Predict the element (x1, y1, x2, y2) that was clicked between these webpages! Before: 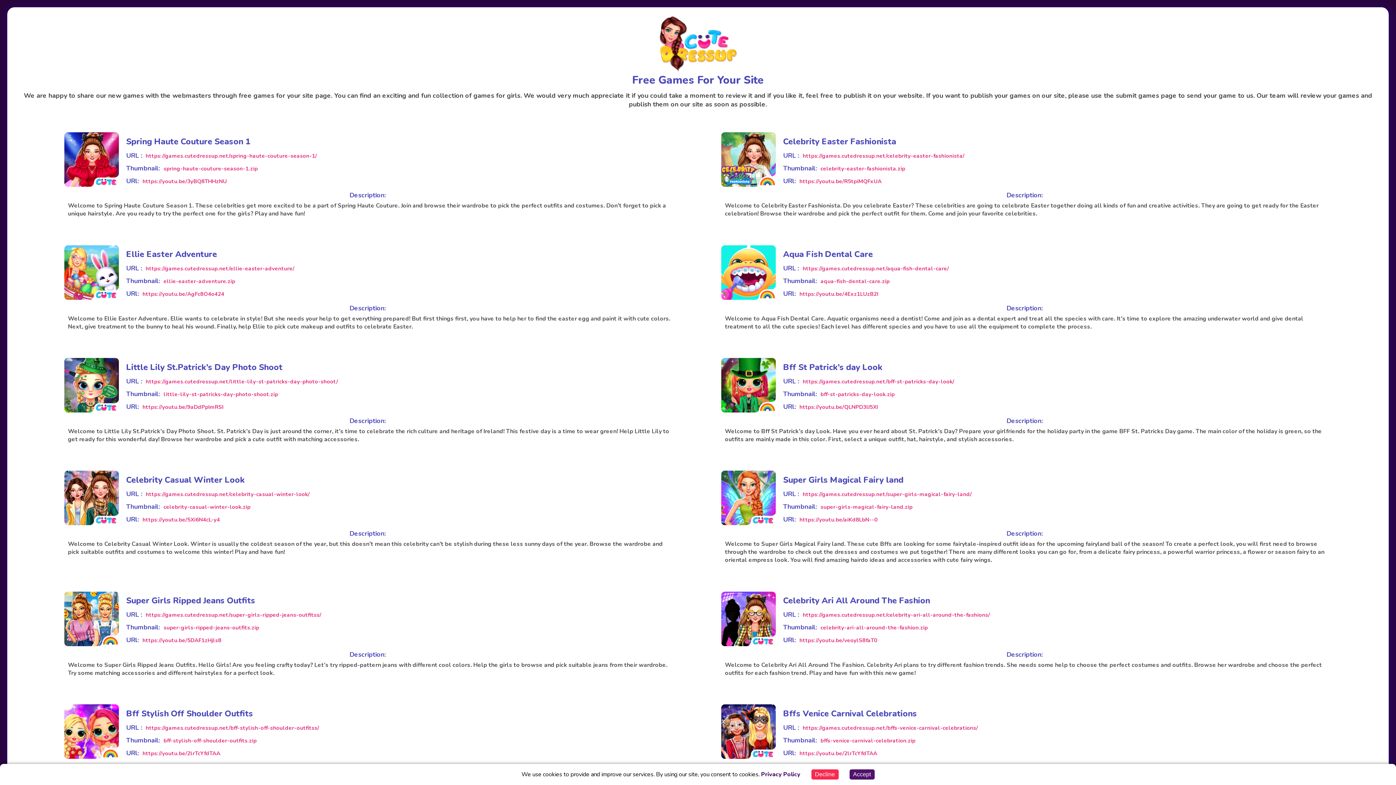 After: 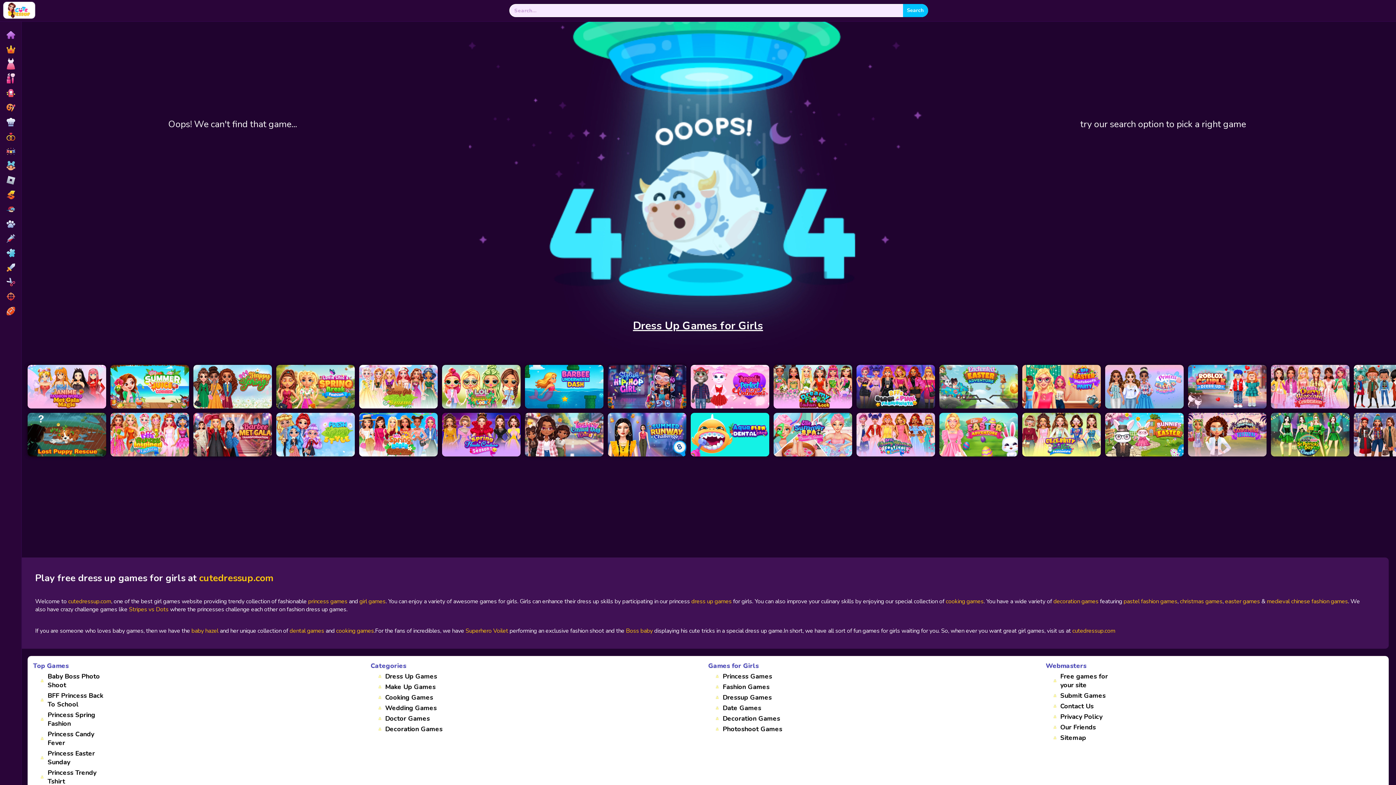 Action: label: bff-st-patricks-day-look.zip bbox: (820, 390, 894, 398)